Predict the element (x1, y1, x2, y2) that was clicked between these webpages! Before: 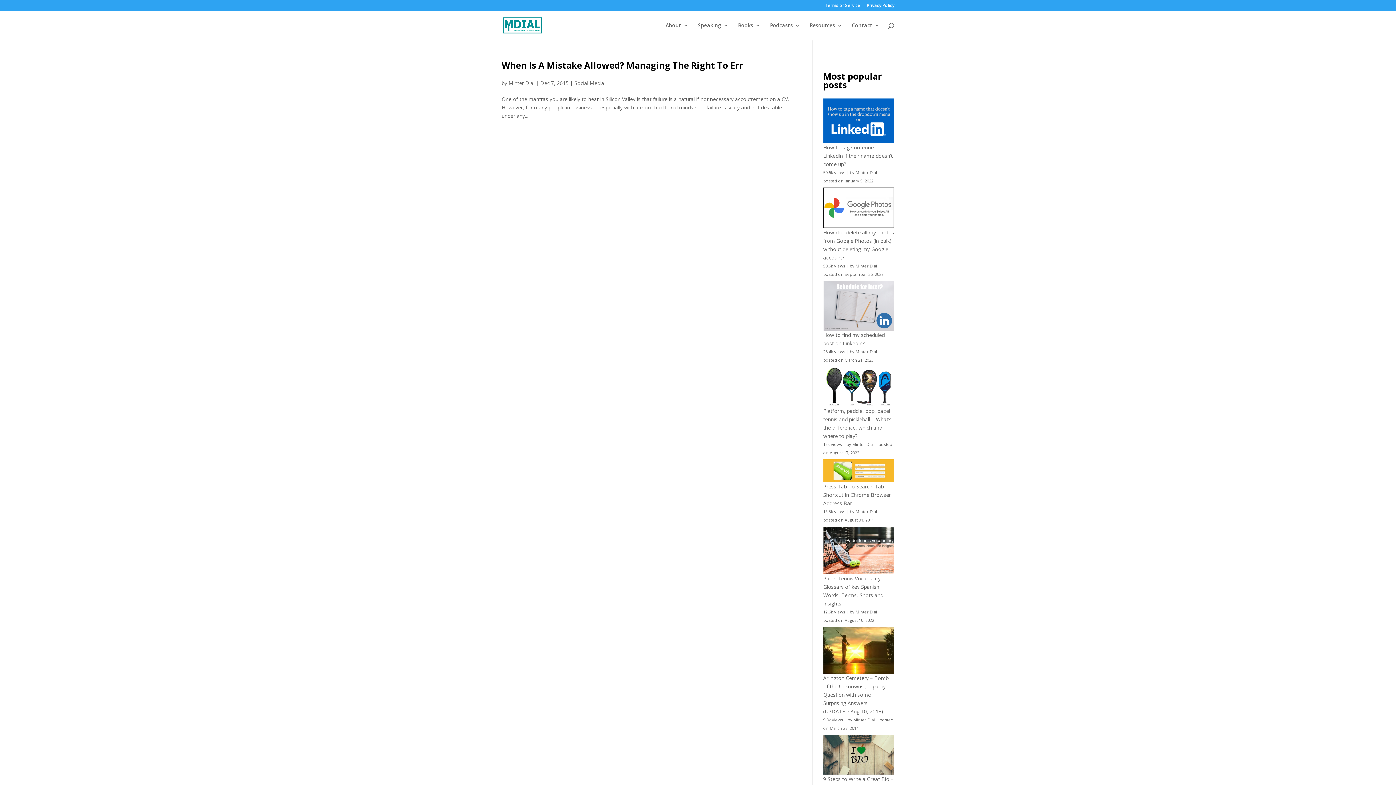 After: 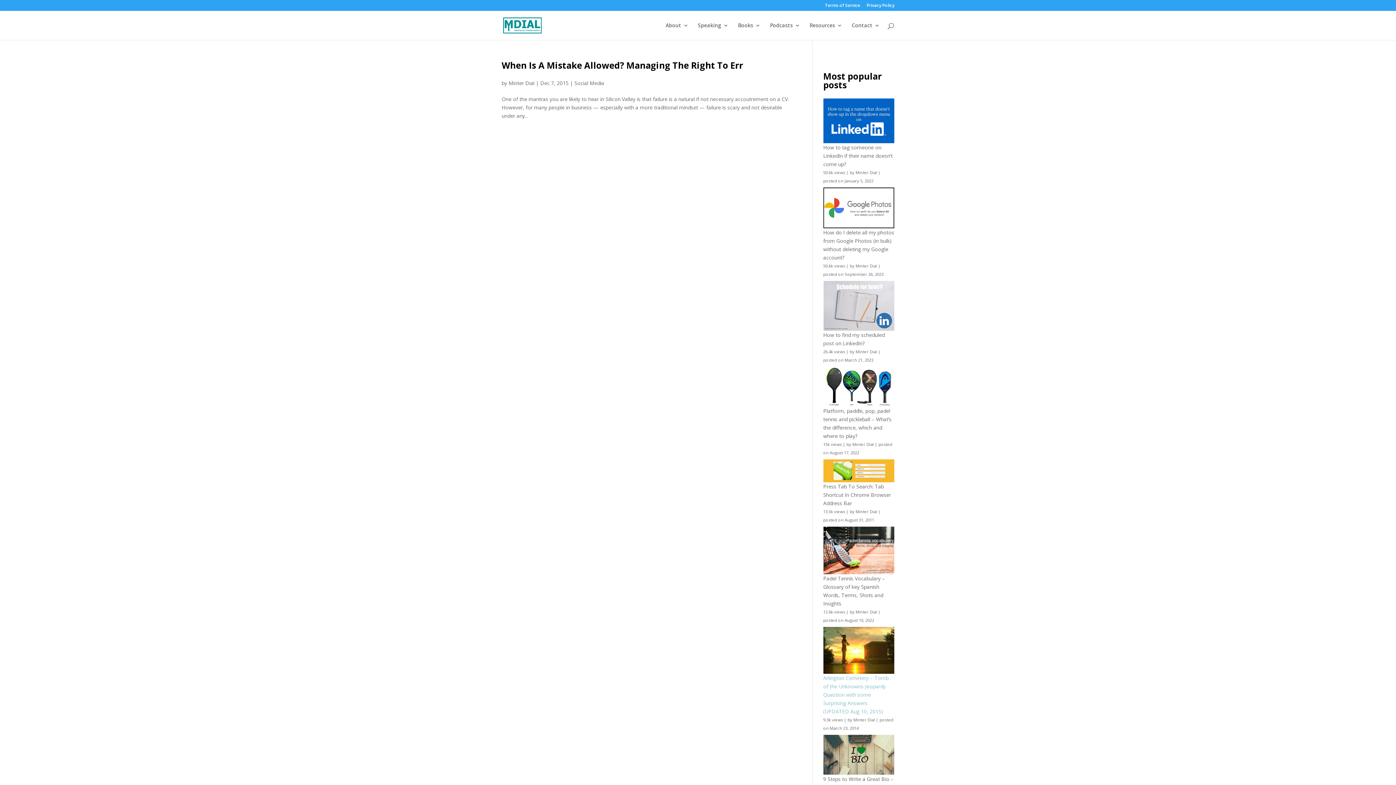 Action: bbox: (823, 674, 888, 715) label: Arlington Cemetery – Tomb of the Unknowns Jeopardy Question with some Surprising Answers (UPDATED Aug 10, 2015)